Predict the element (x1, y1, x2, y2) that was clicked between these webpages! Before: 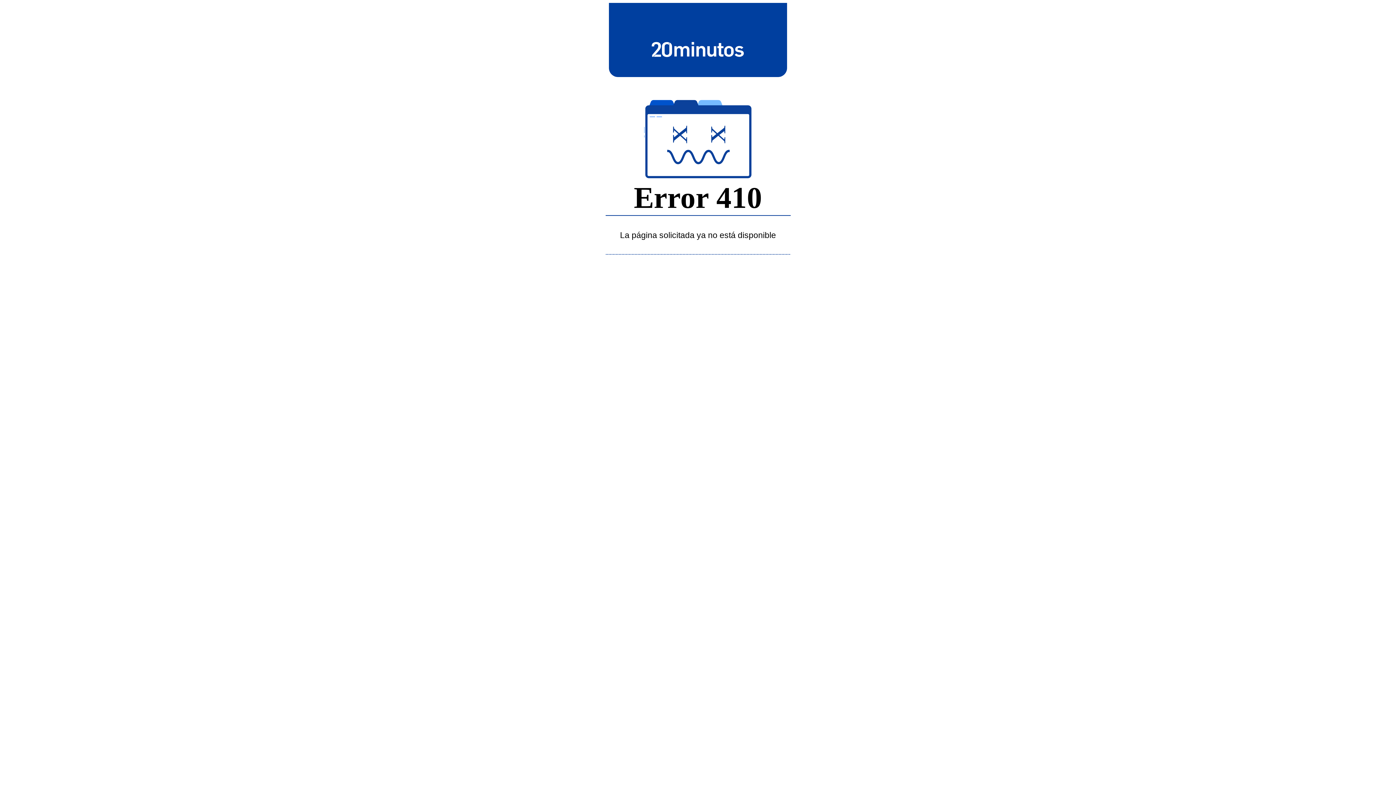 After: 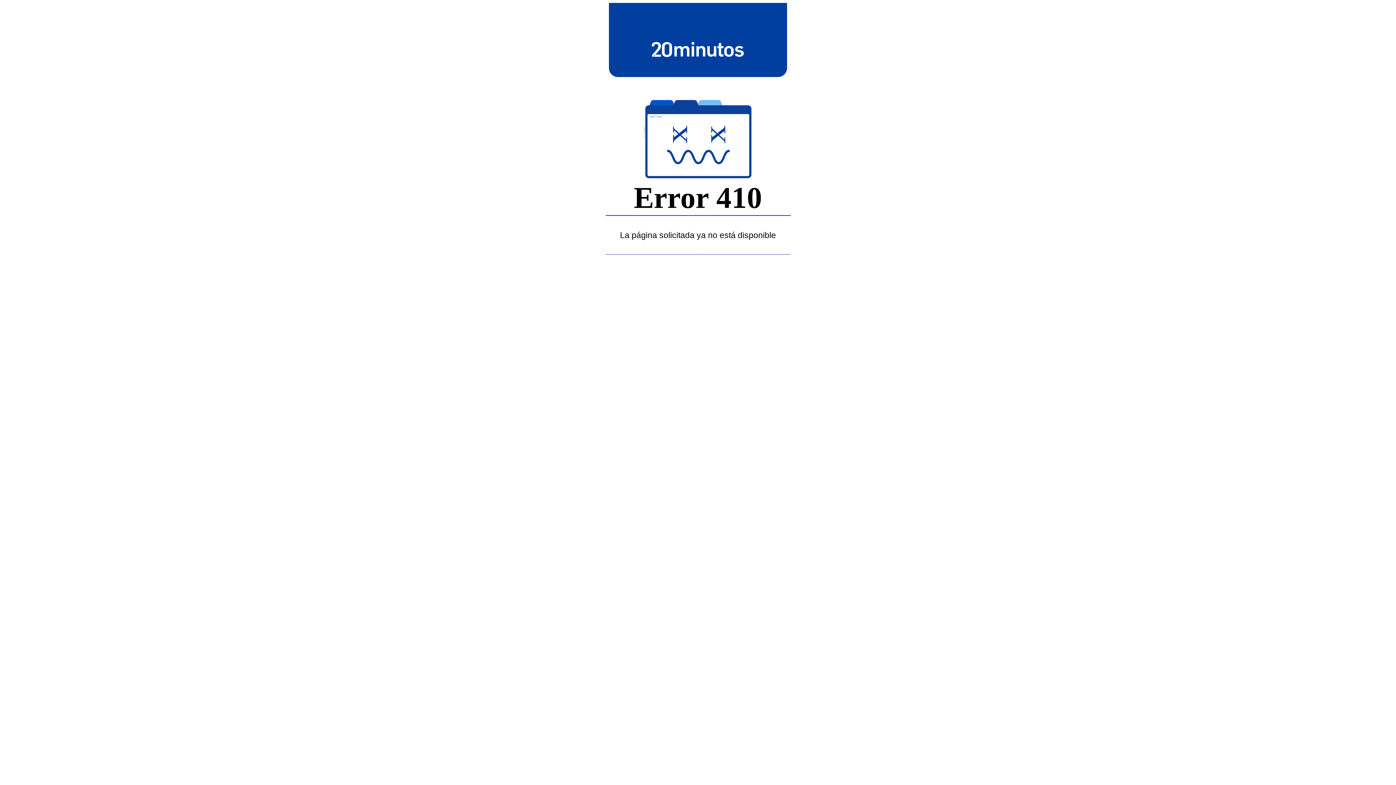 Action: bbox: (643, 39, 752, 58)